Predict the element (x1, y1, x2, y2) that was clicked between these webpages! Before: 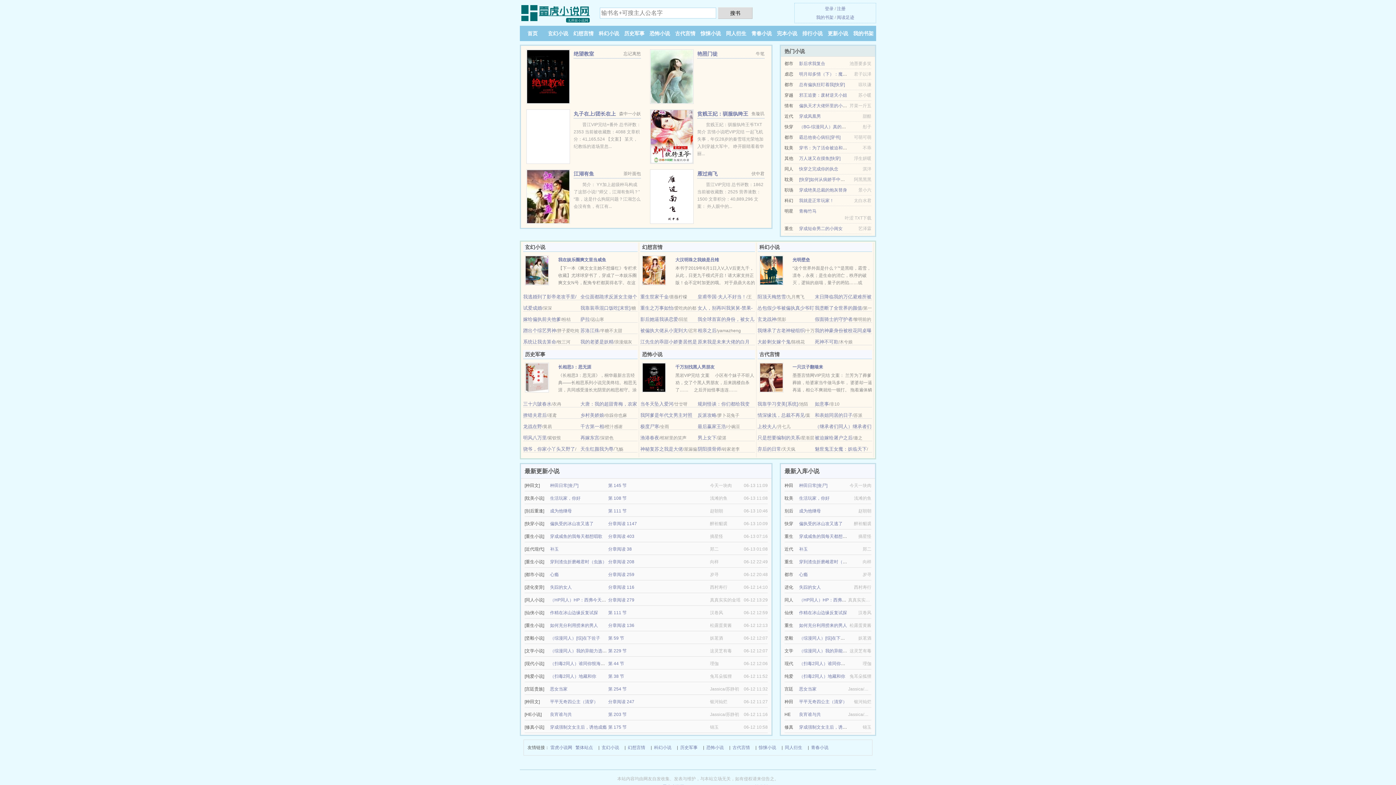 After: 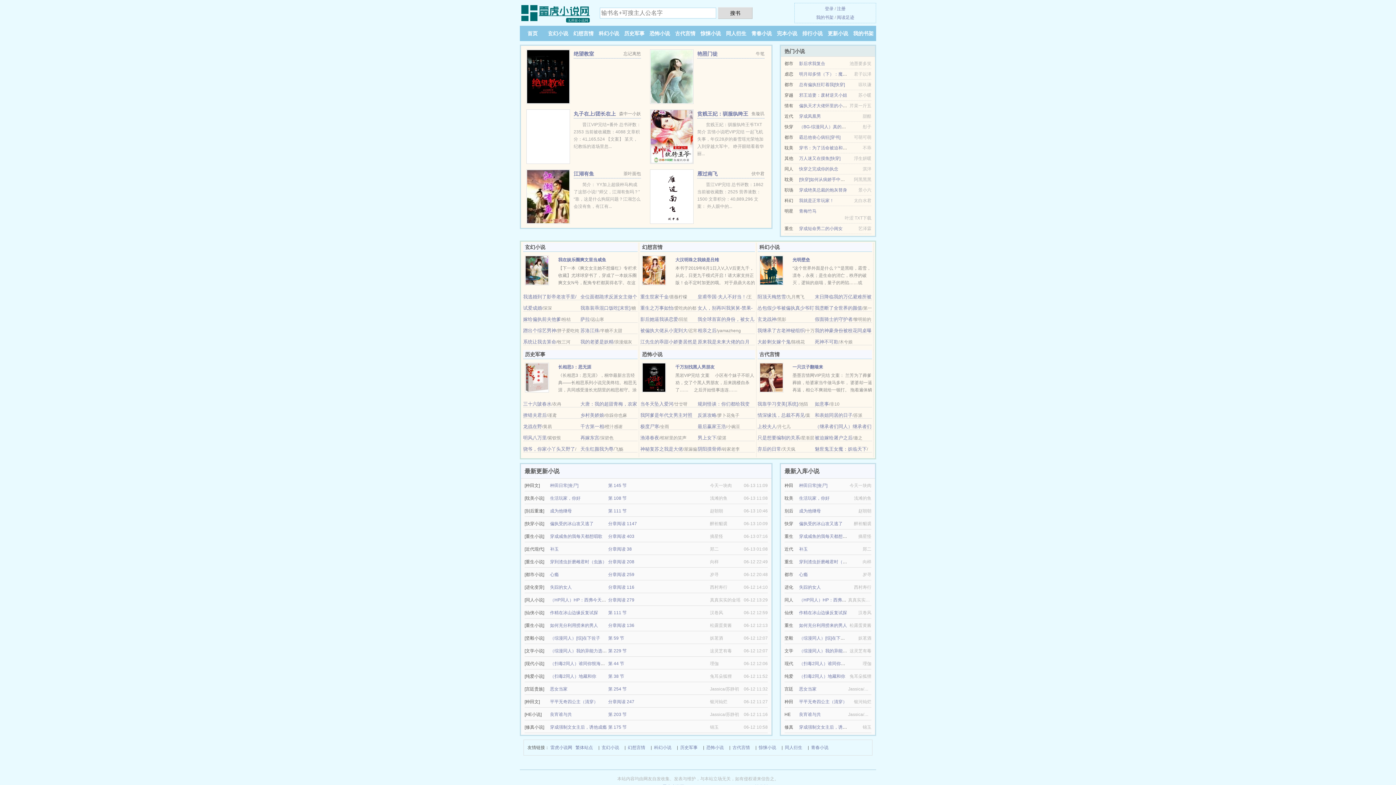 Action: bbox: (654, 744, 671, 752) label: 科幻小说